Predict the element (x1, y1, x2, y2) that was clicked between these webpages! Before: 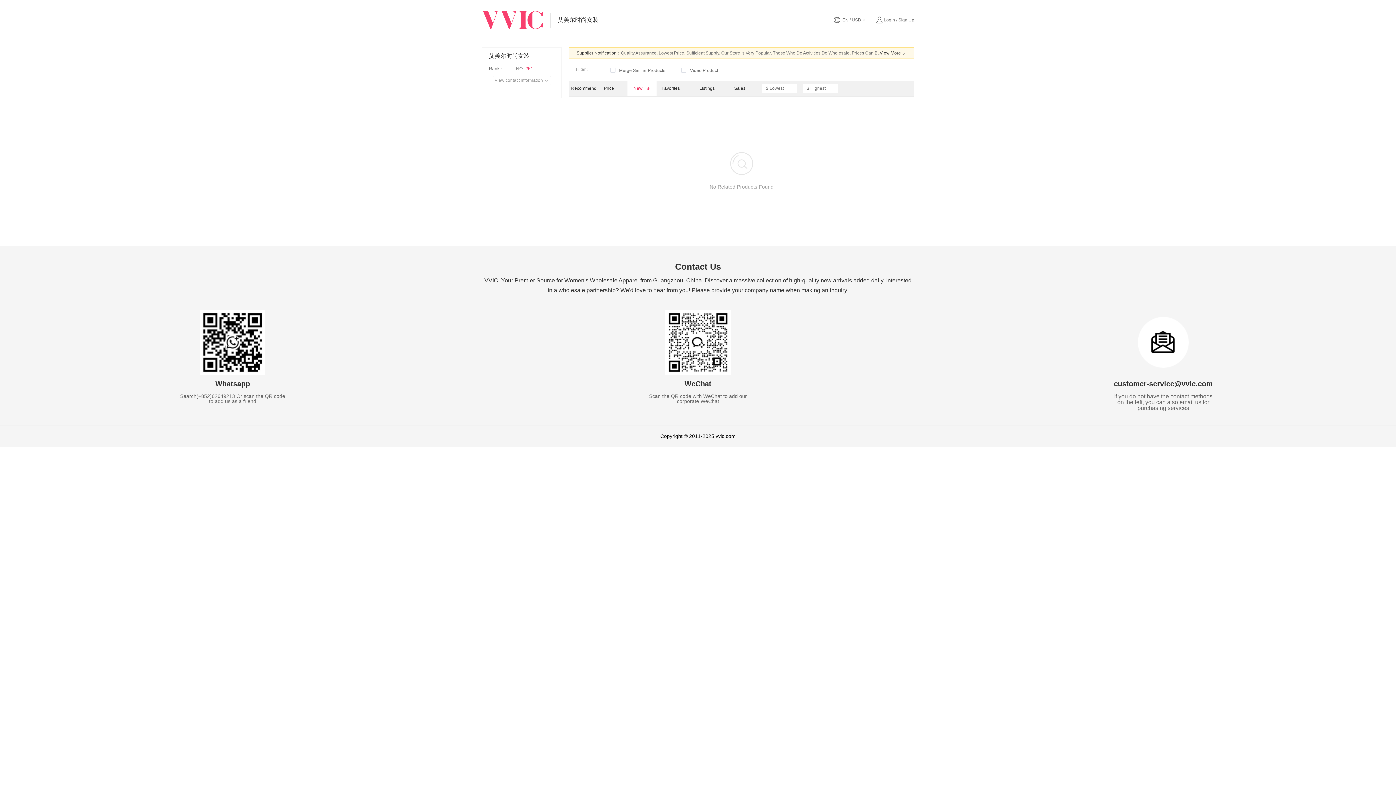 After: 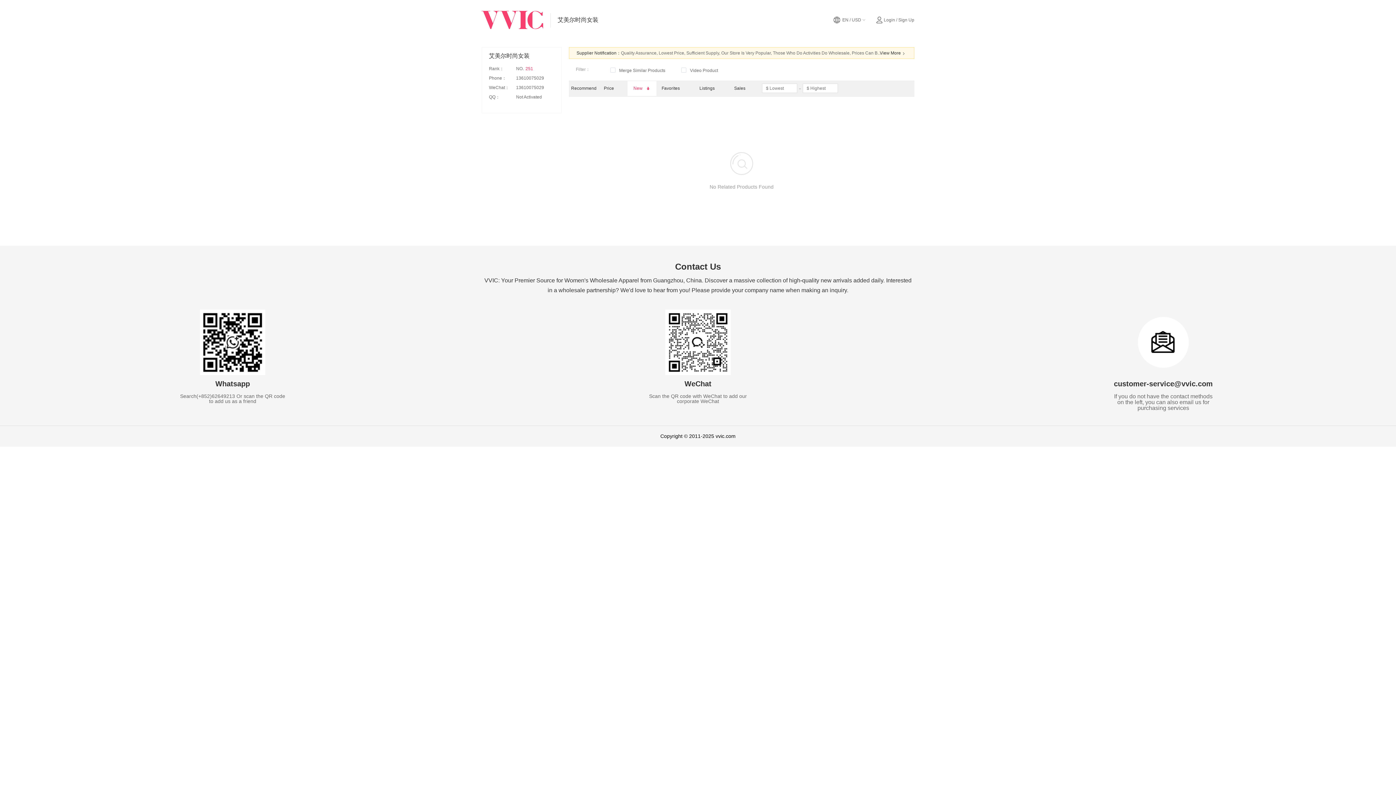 Action: label: View contact information bbox: (492, 76, 551, 85)